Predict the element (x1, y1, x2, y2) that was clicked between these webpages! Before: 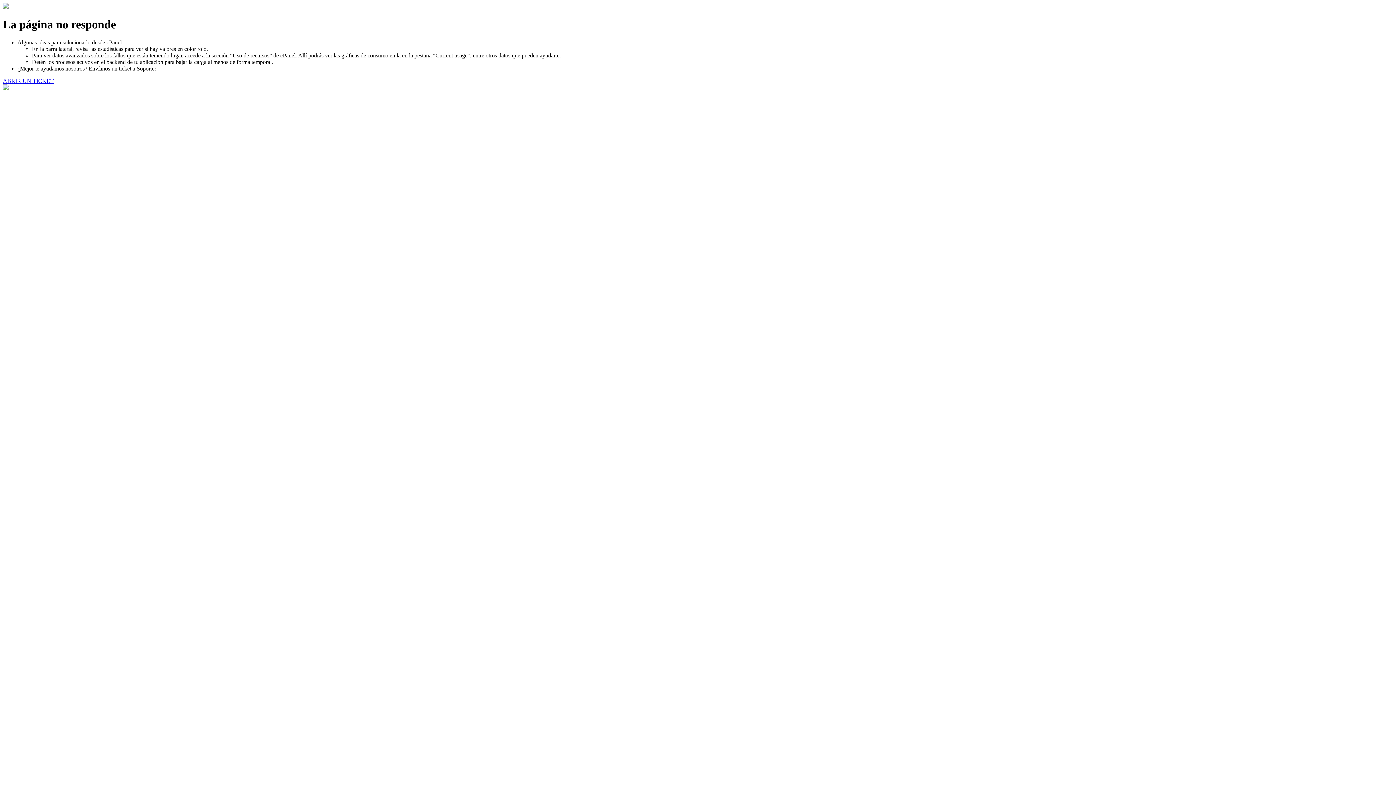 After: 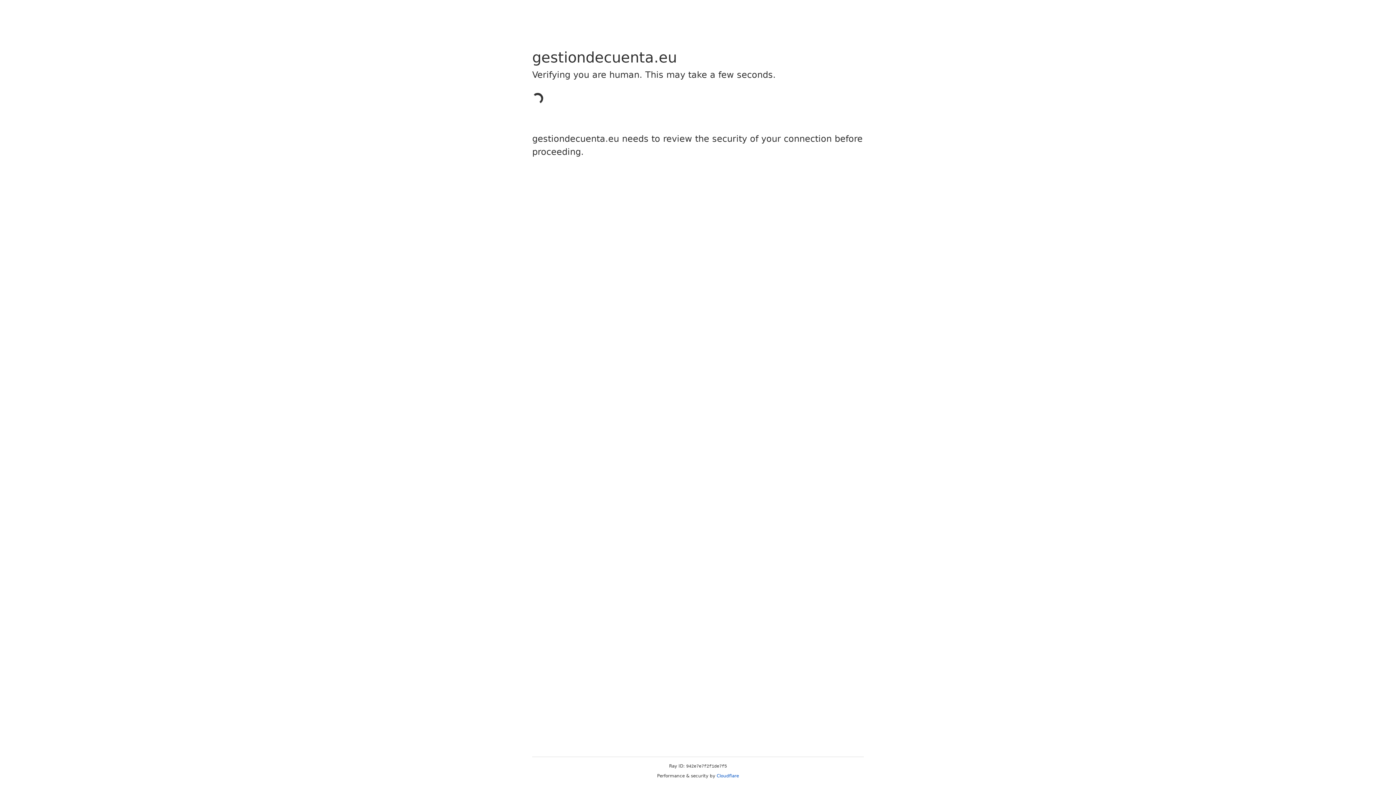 Action: label: ABRIR UN TICKET bbox: (2, 77, 53, 83)